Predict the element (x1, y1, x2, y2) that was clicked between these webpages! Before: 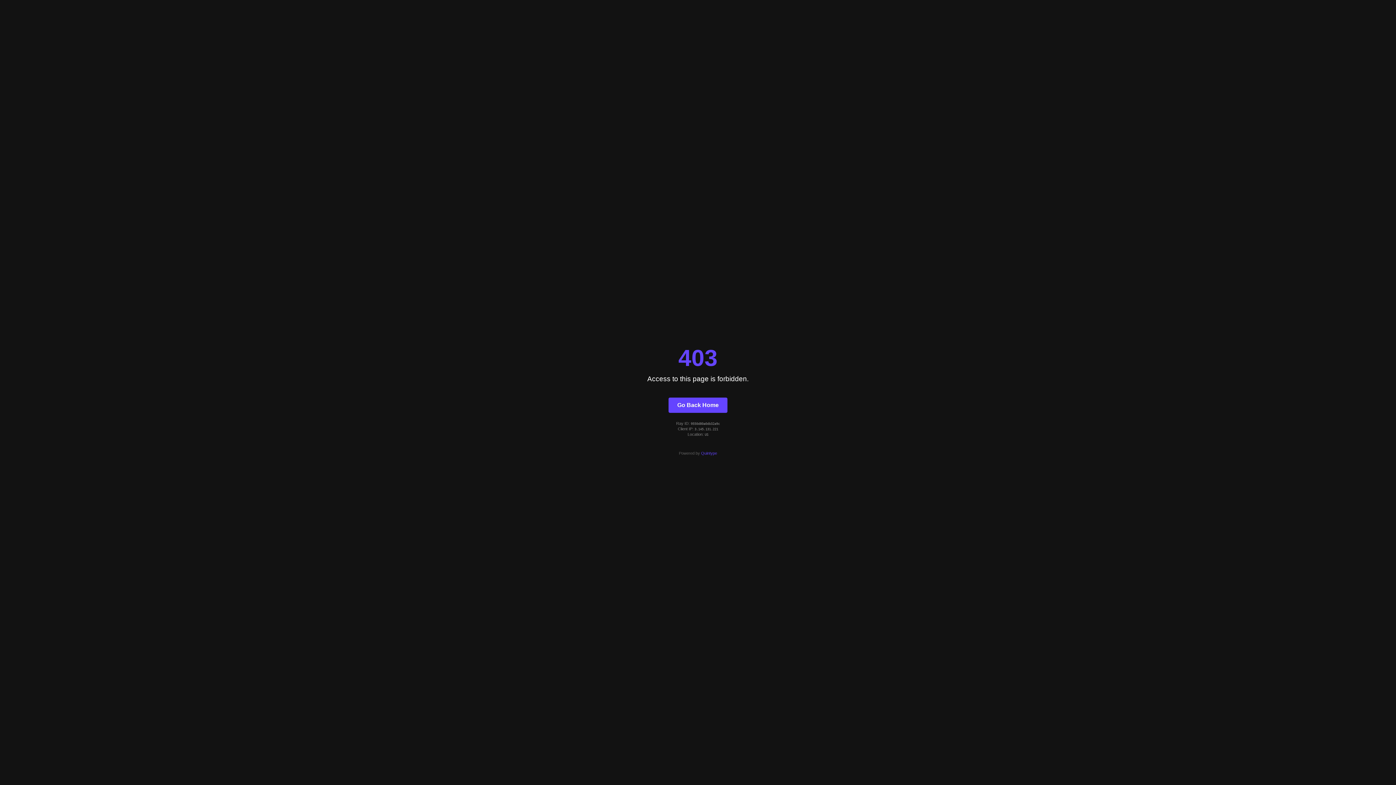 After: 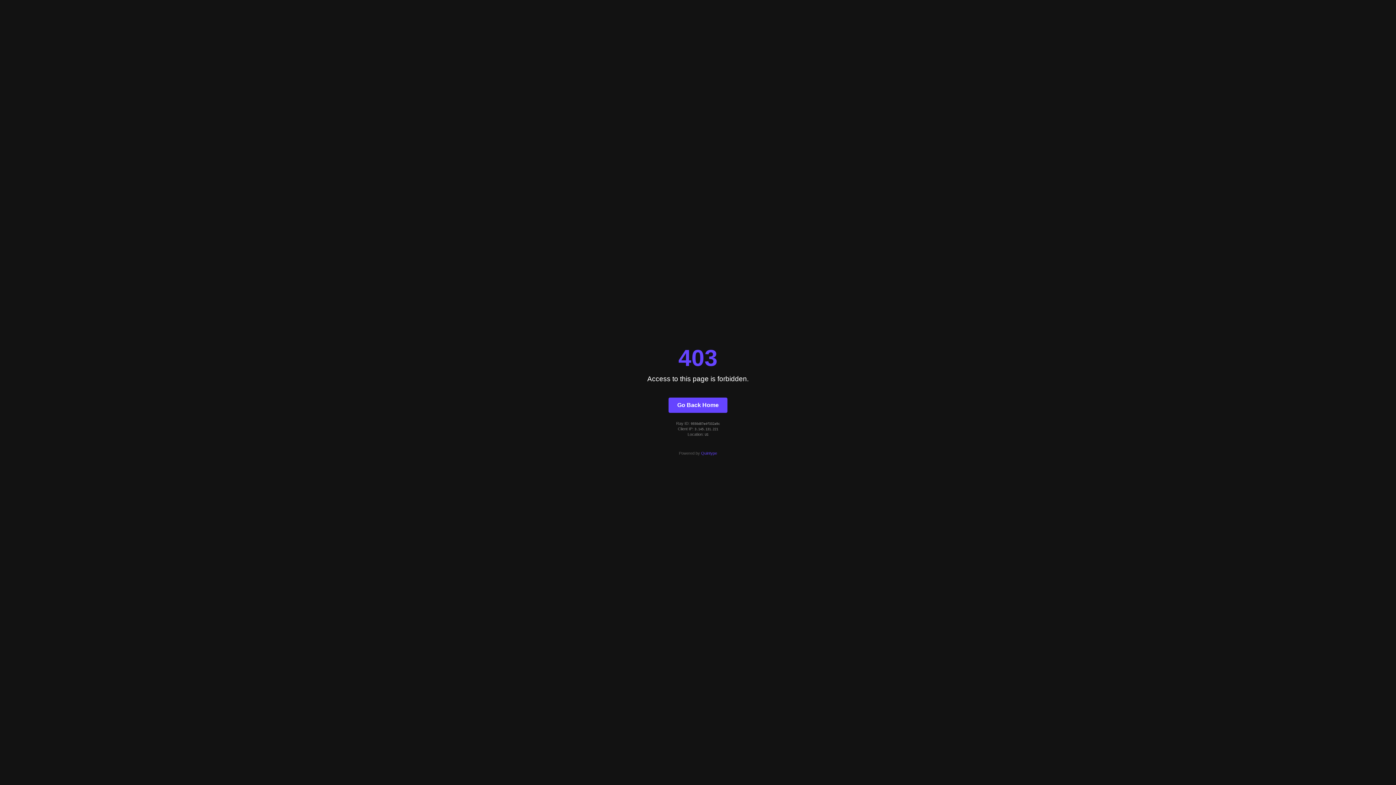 Action: label: Go Back Home bbox: (668, 397, 727, 412)